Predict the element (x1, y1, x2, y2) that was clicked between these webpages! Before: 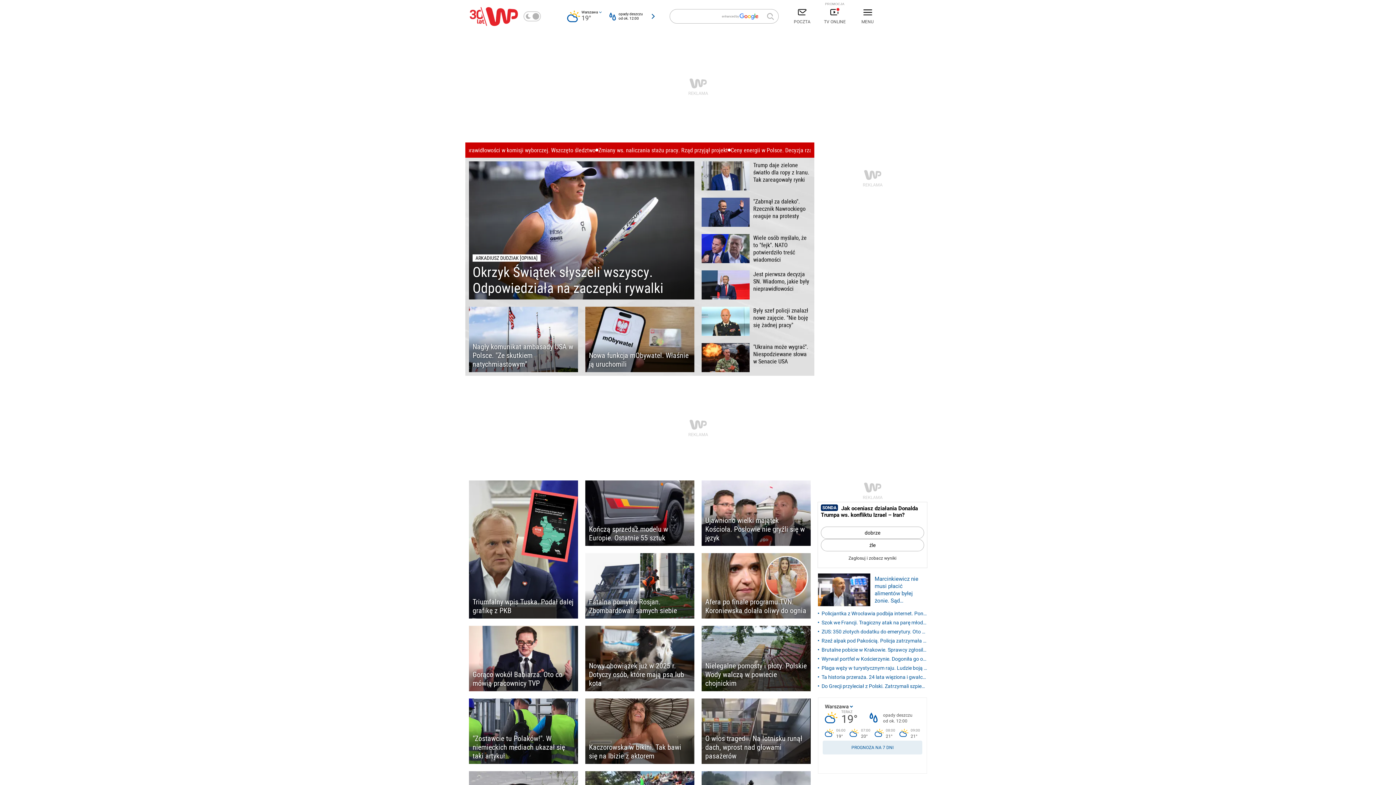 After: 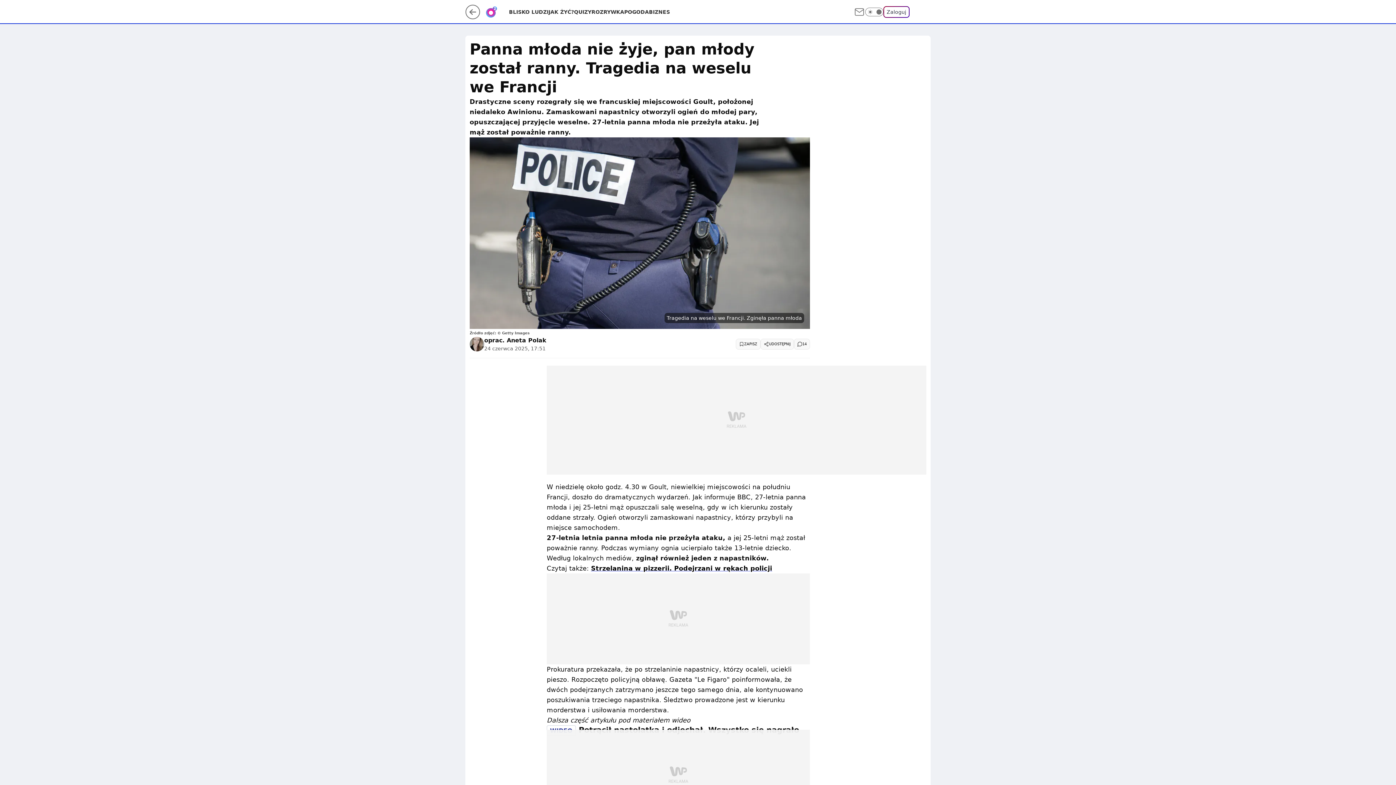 Action: bbox: (818, 619, 927, 626) label: Szok we Francji. Tragiczny atak na parę młodą na jej własnym weselu